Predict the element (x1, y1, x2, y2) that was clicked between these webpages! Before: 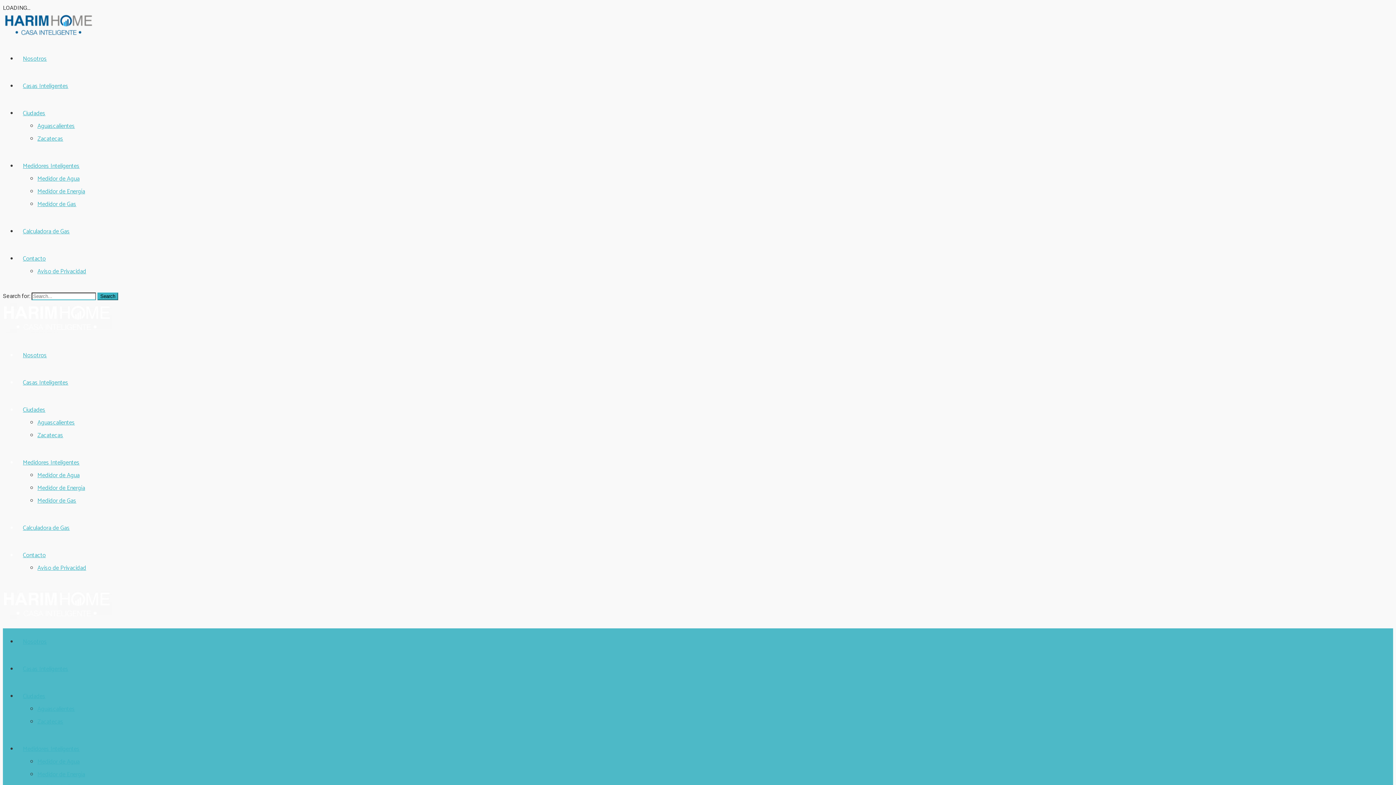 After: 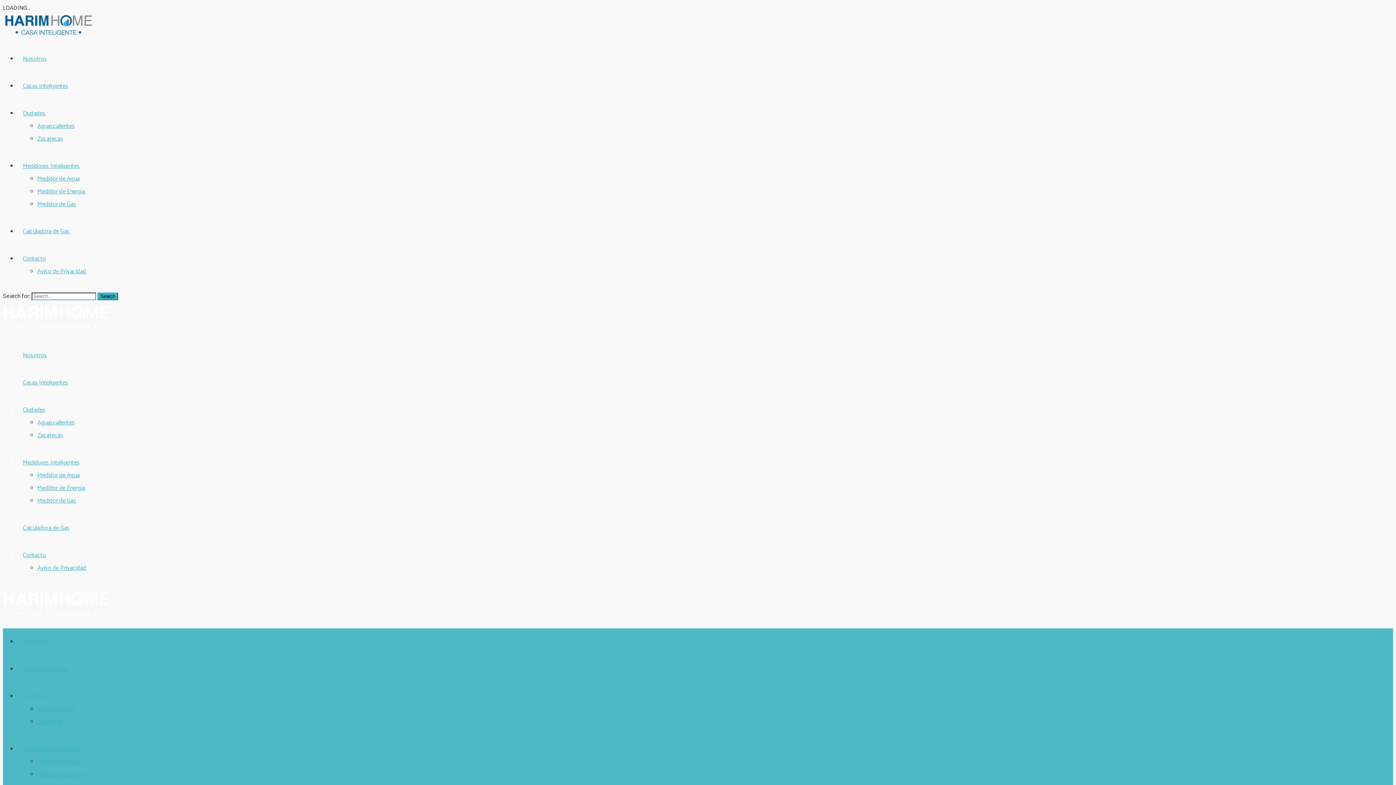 Action: label: Medidores Inteligentes bbox: (22, 161, 79, 171)